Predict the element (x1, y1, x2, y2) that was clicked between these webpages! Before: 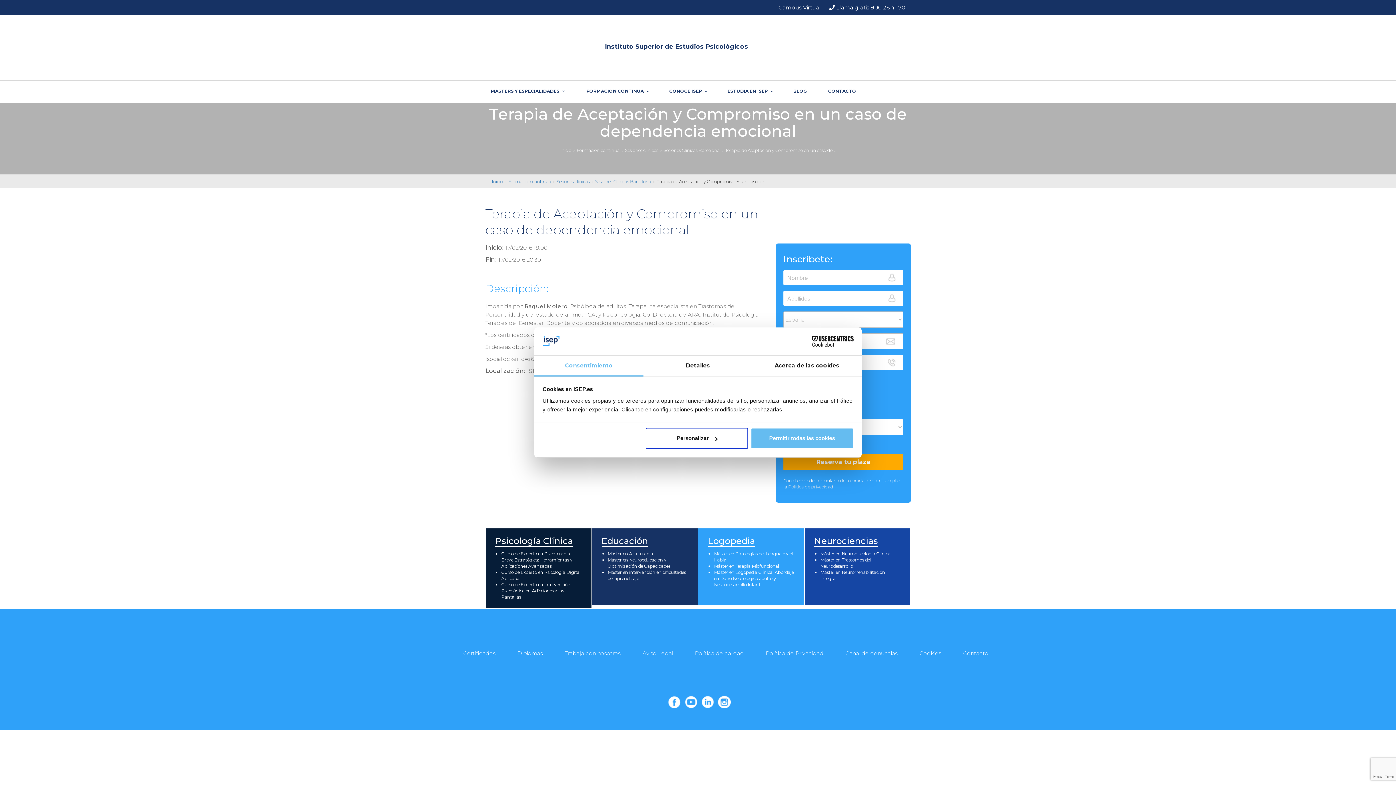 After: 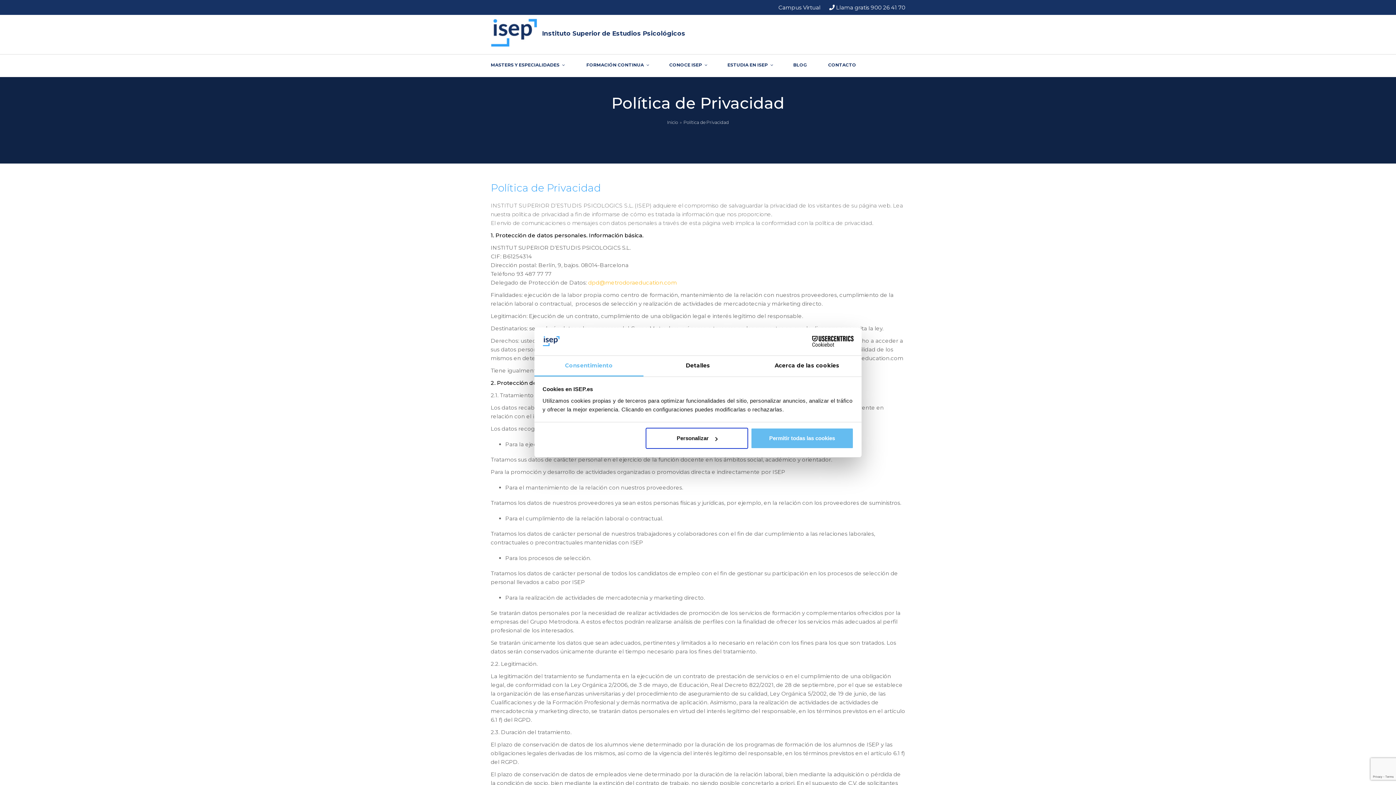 Action: label: Política de Privacidad bbox: (765, 650, 823, 657)